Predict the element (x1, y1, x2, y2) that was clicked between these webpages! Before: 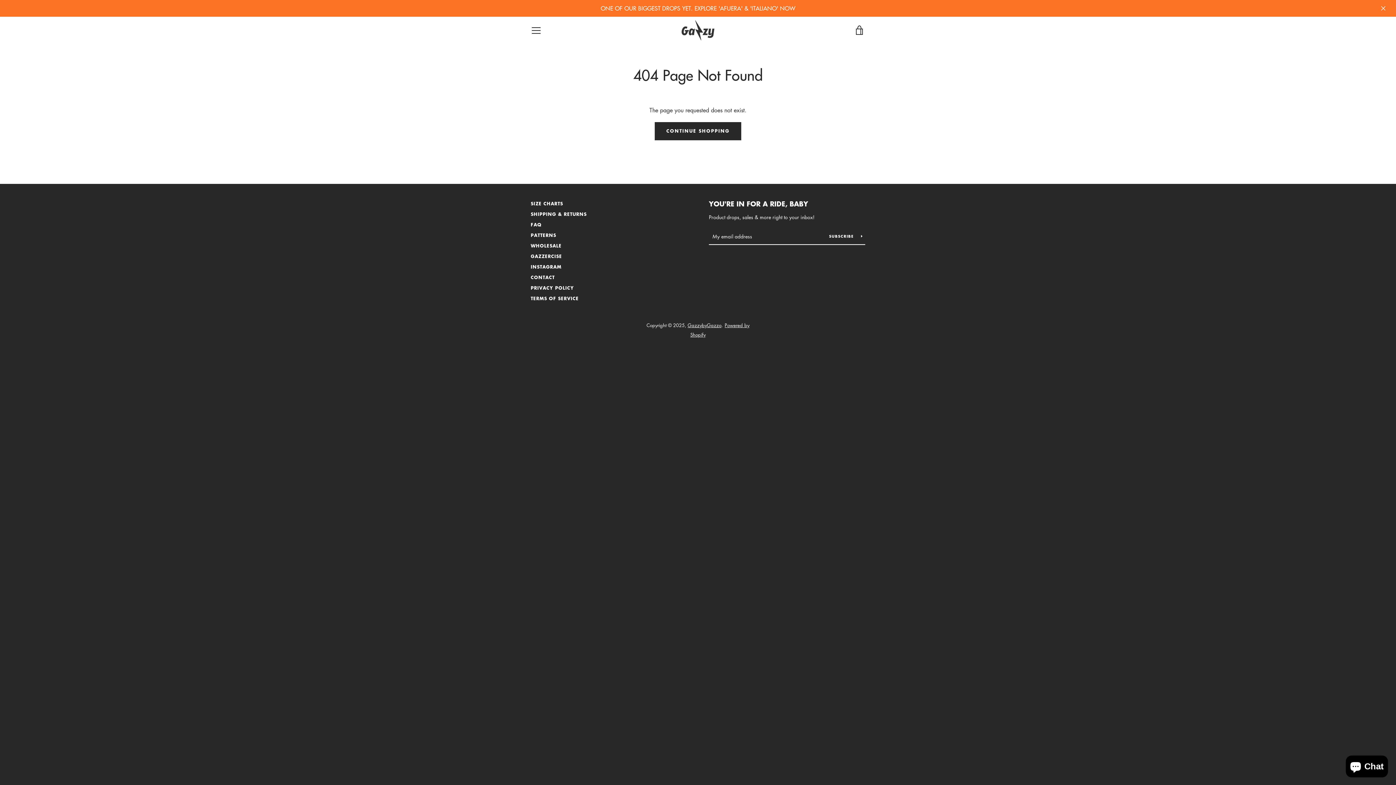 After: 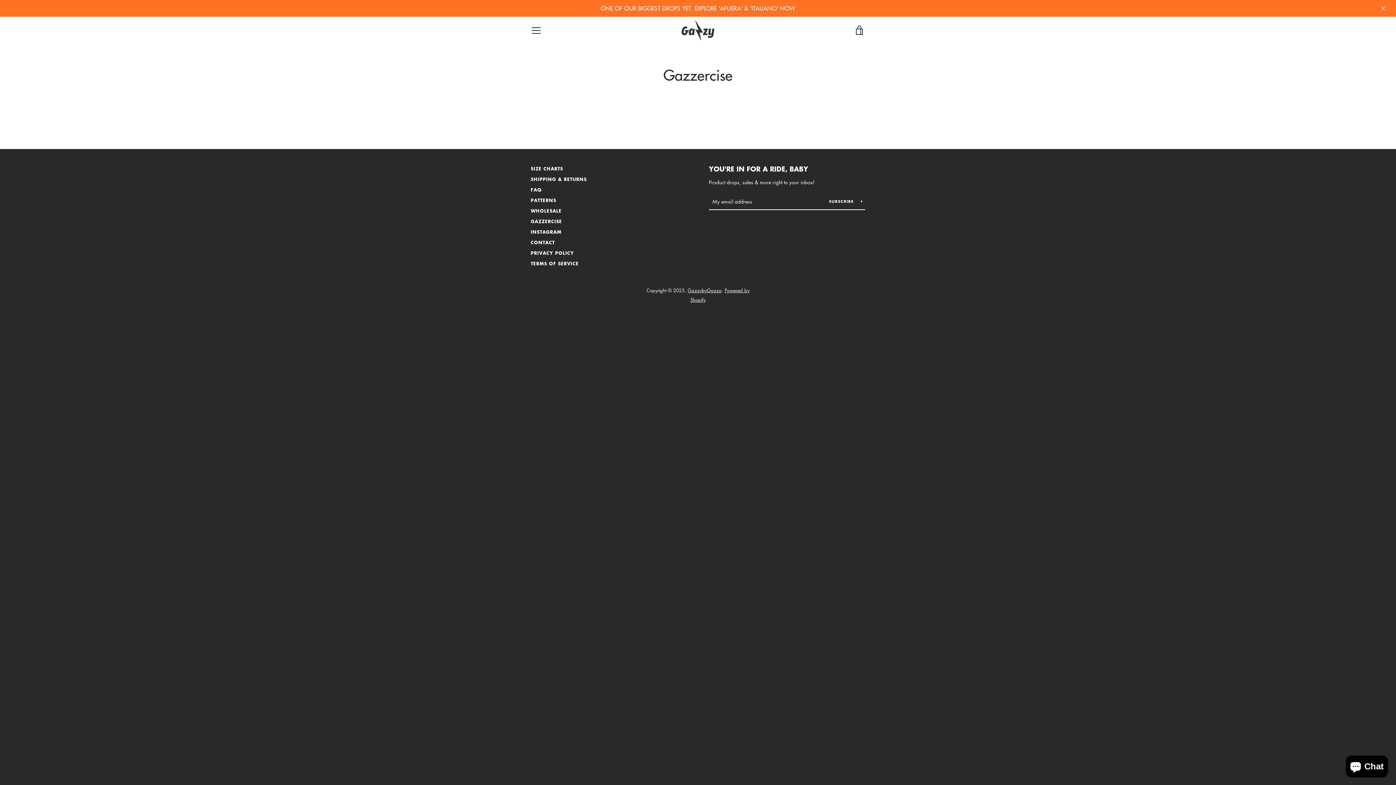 Action: bbox: (530, 253, 562, 260) label: GAZZERCISE